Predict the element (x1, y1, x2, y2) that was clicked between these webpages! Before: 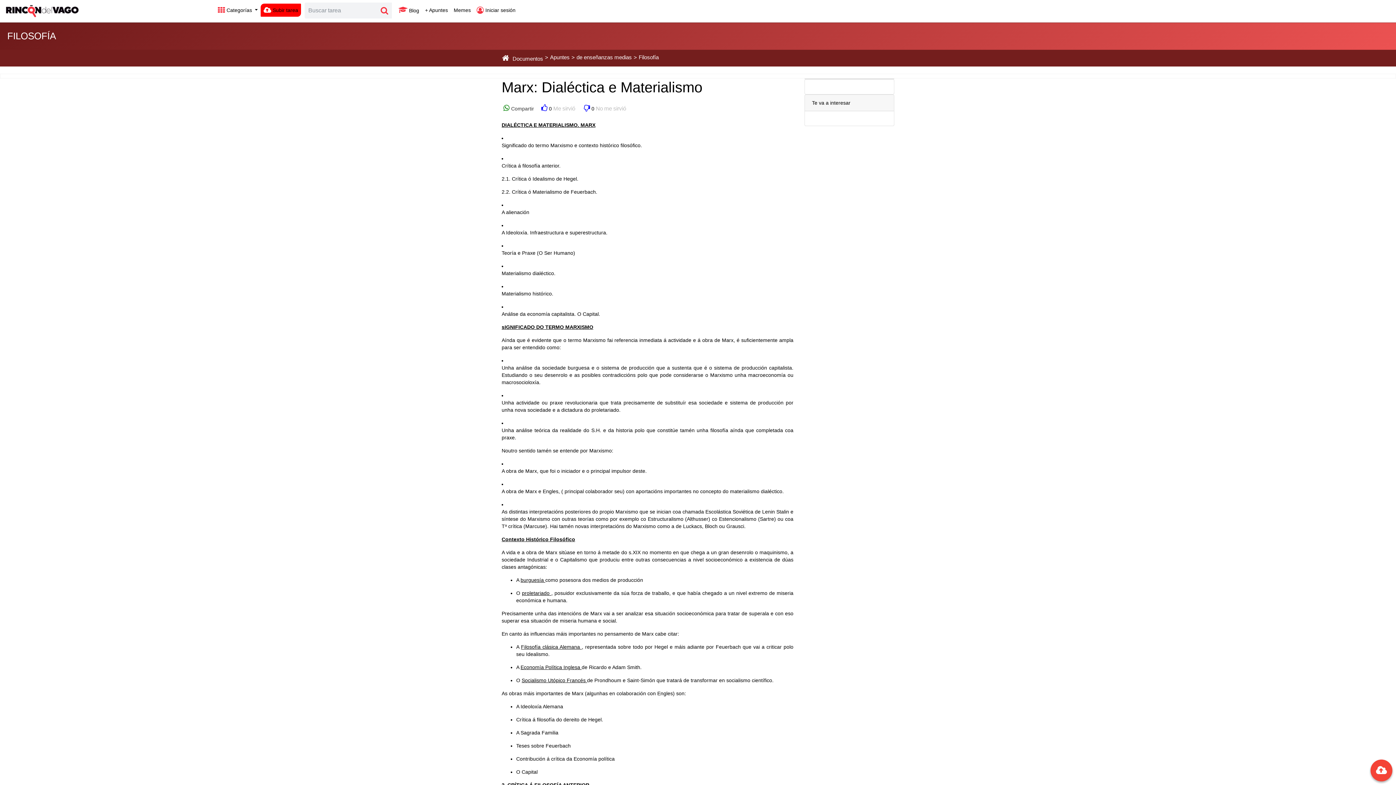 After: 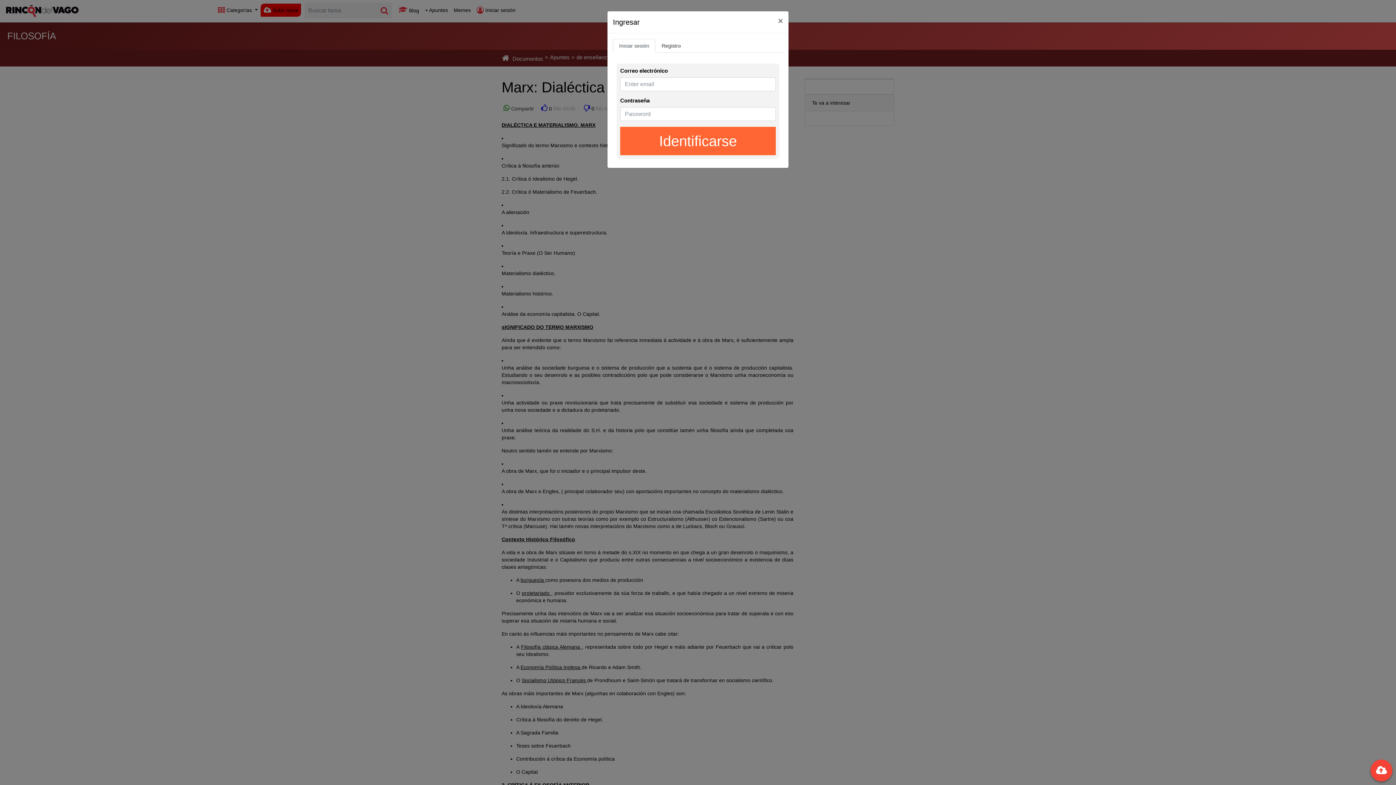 Action: bbox: (473, 3, 518, 16) label:  Iniciar sesión